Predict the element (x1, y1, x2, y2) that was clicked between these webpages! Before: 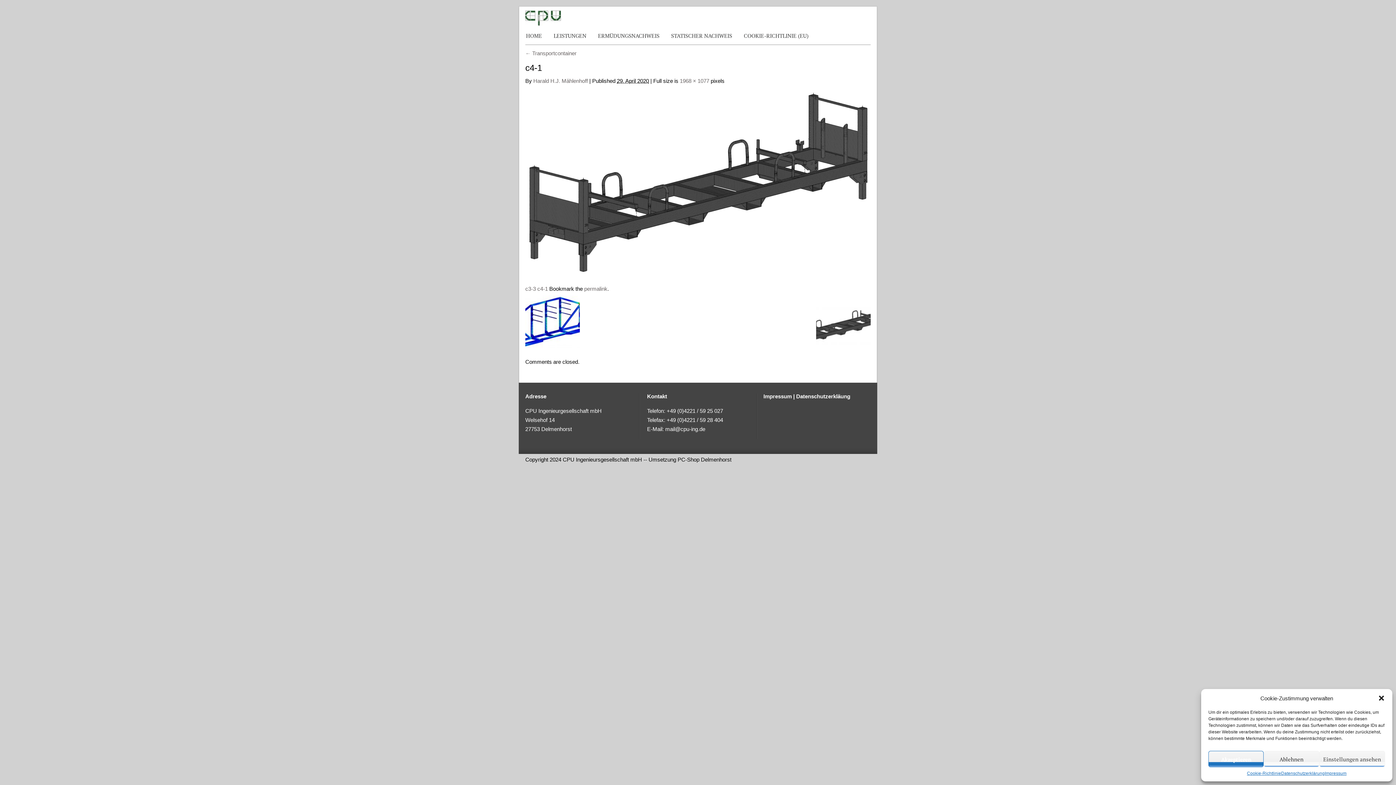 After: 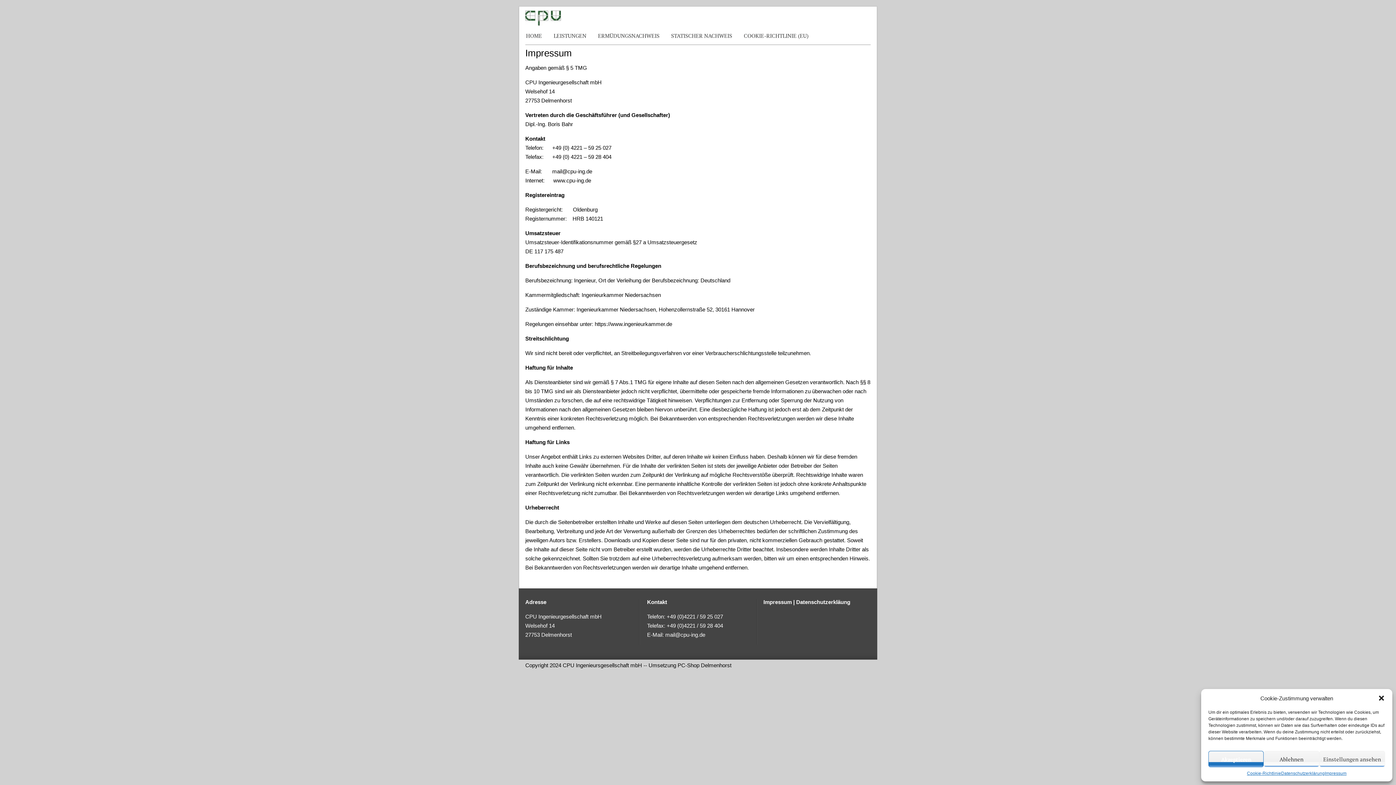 Action: bbox: (763, 393, 792, 399) label: Impressum